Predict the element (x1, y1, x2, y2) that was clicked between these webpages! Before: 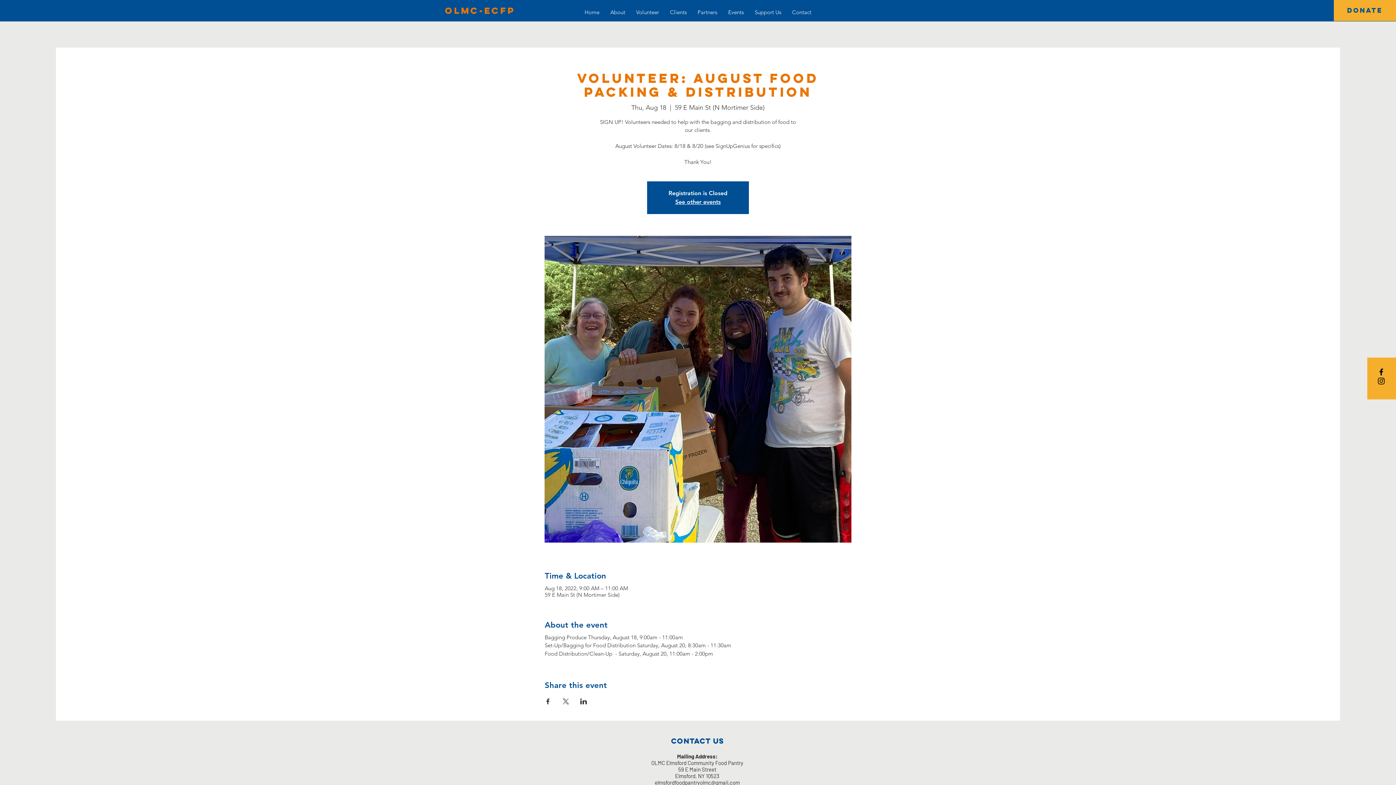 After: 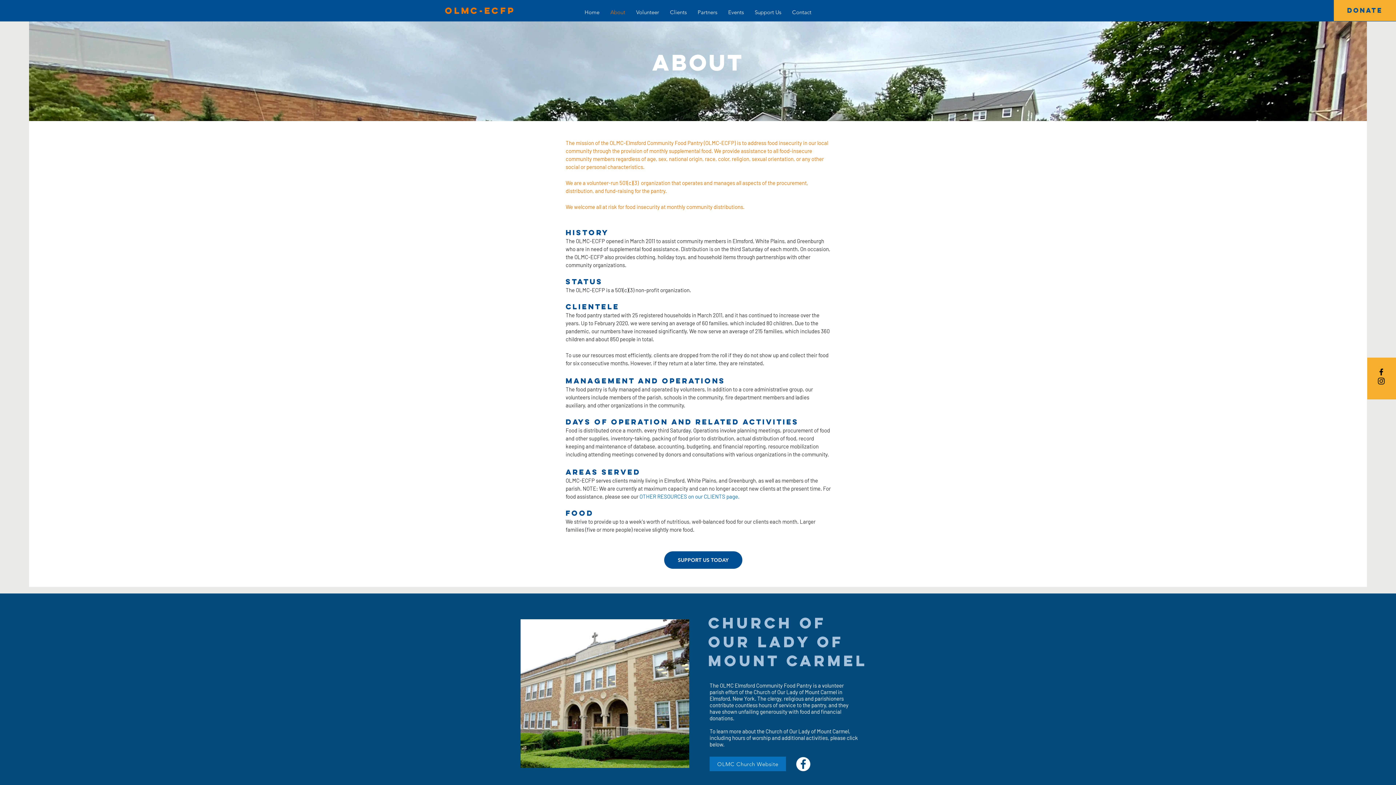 Action: label: About bbox: (605, 6, 630, 17)